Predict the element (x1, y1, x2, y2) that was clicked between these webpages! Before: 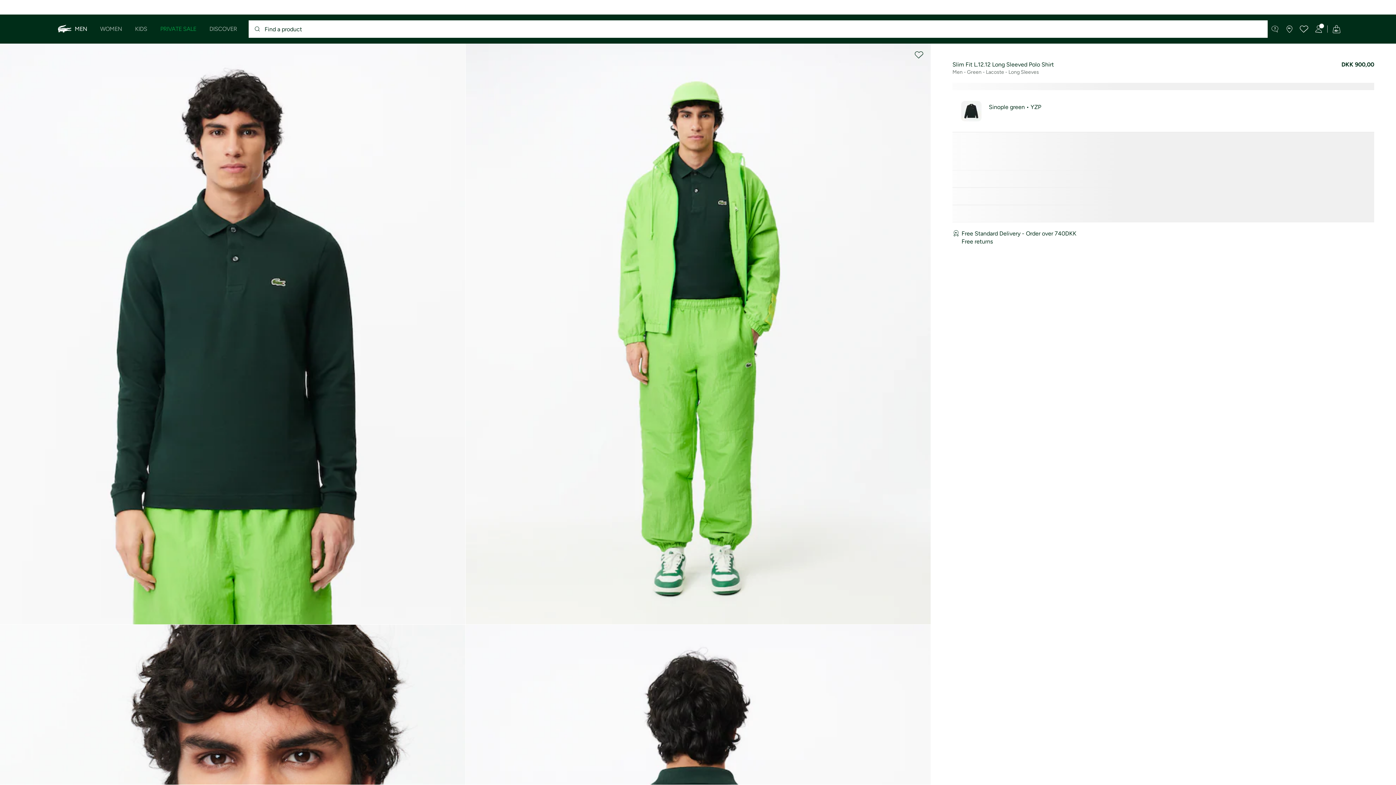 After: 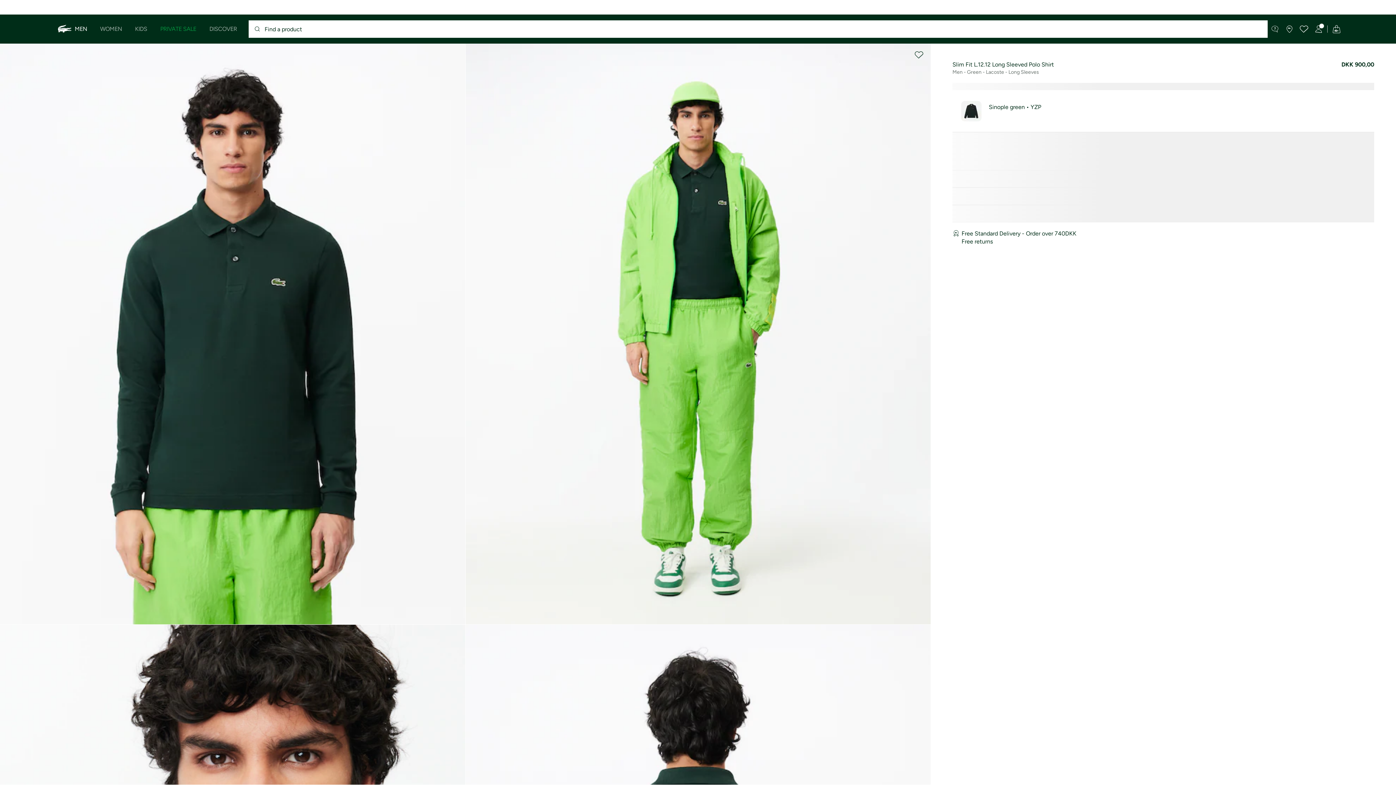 Action: bbox: (914, 50, 923, 59)